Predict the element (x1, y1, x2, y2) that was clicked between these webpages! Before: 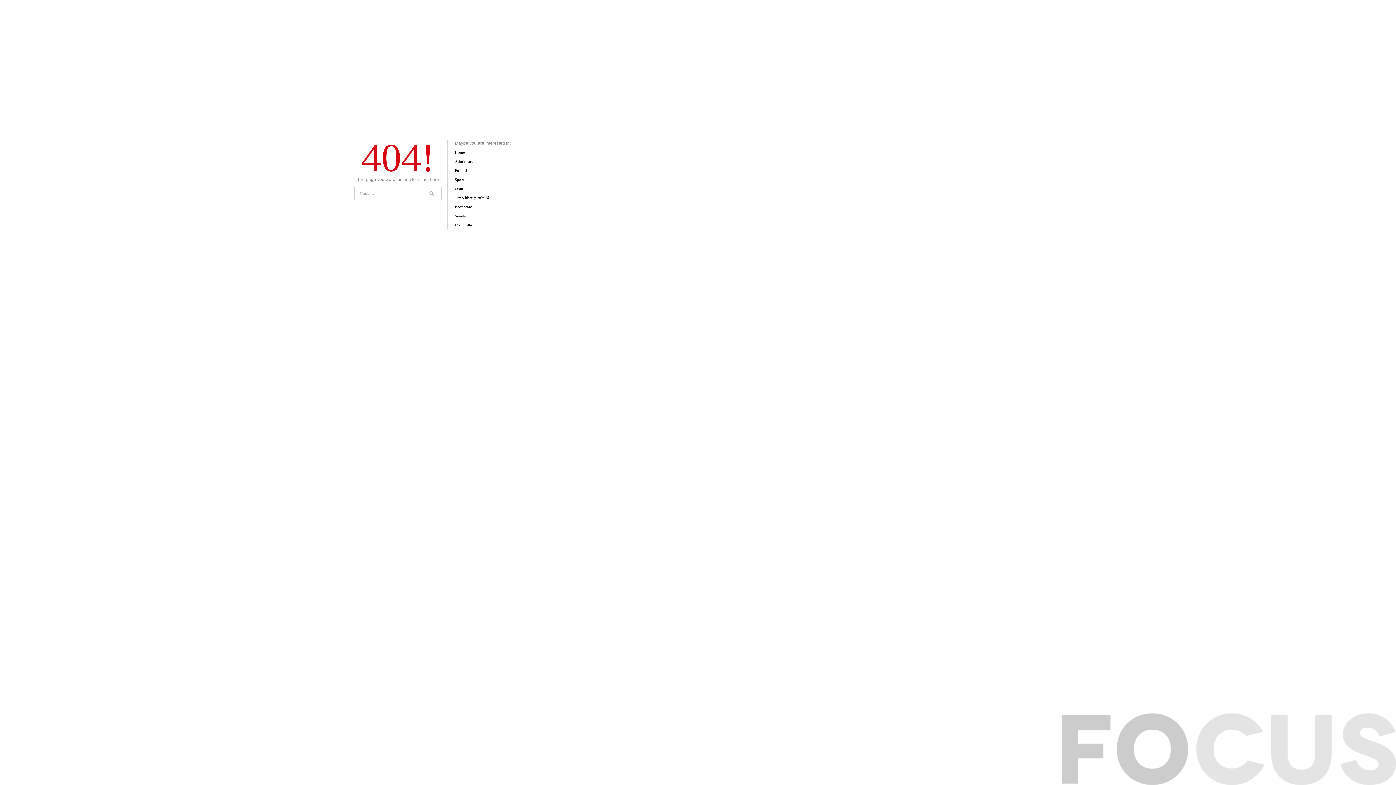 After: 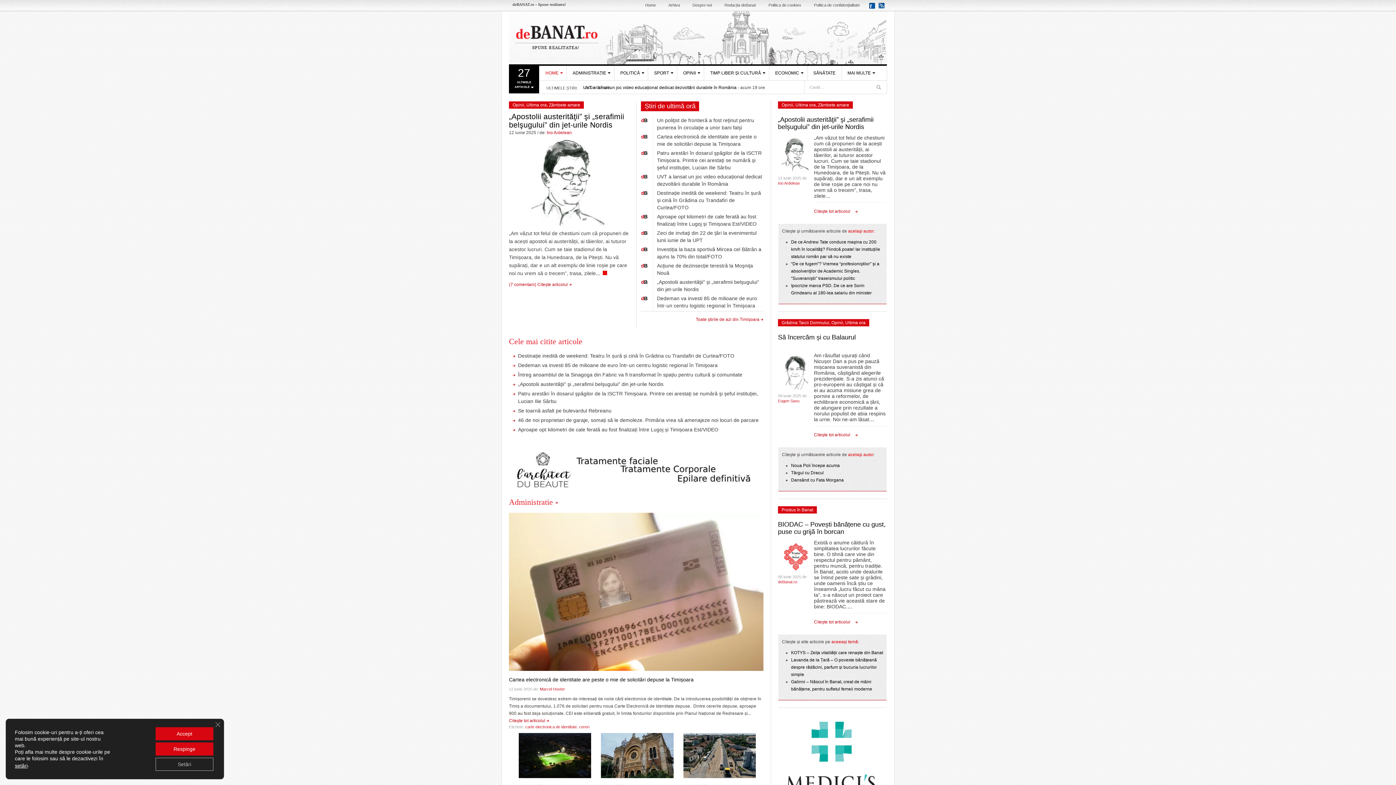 Action: label: Home bbox: (454, 150, 465, 154)